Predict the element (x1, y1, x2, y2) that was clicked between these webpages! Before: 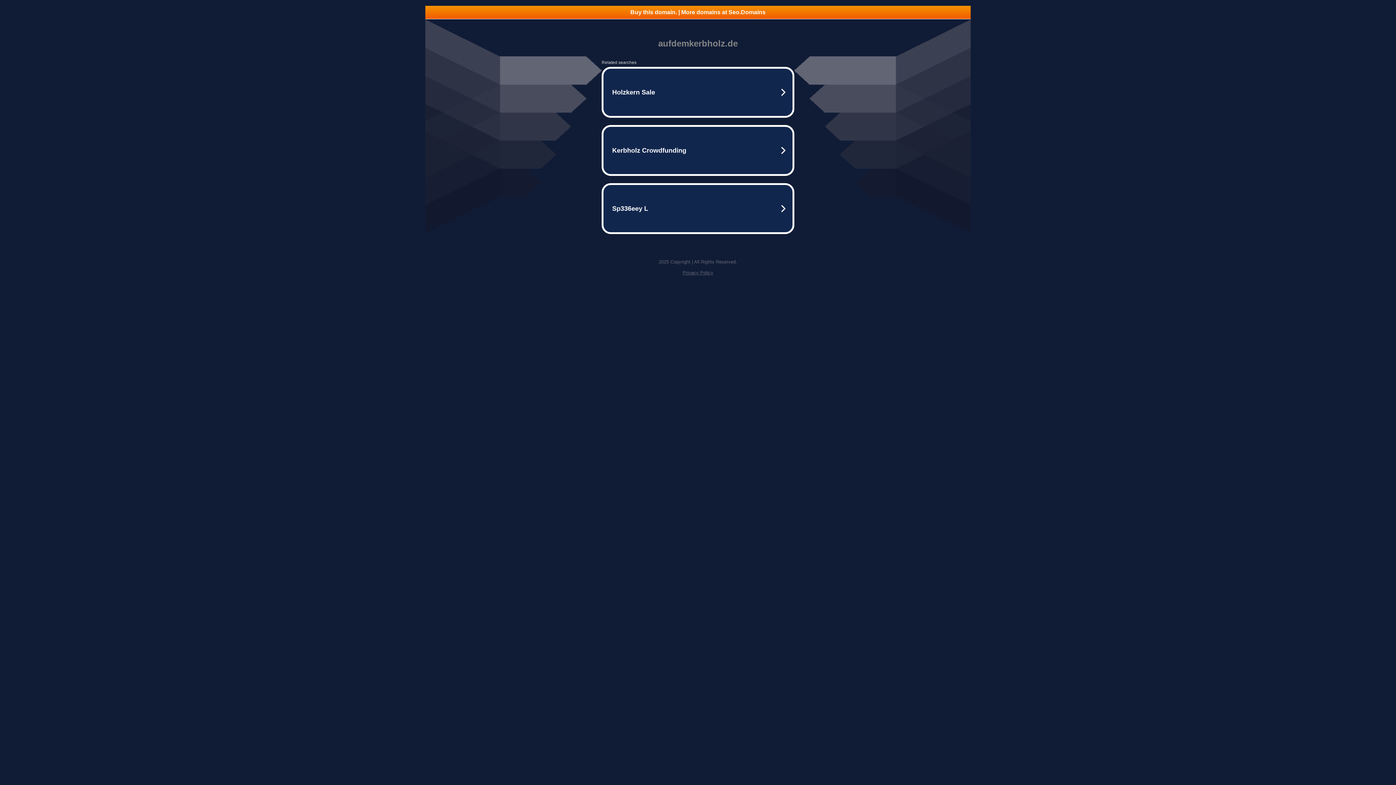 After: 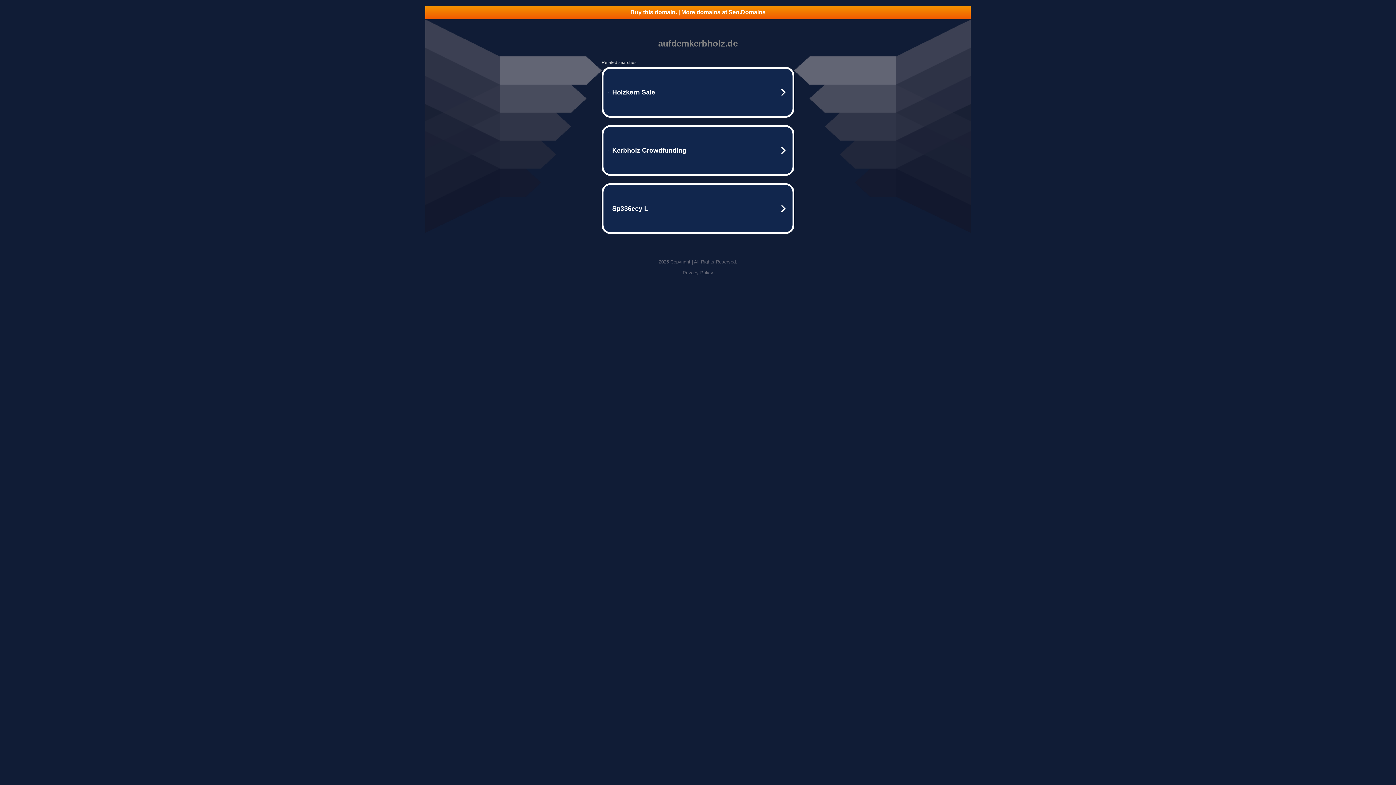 Action: bbox: (425, 5, 970, 18) label: Buy this domain. | More domains at Seo.Domains